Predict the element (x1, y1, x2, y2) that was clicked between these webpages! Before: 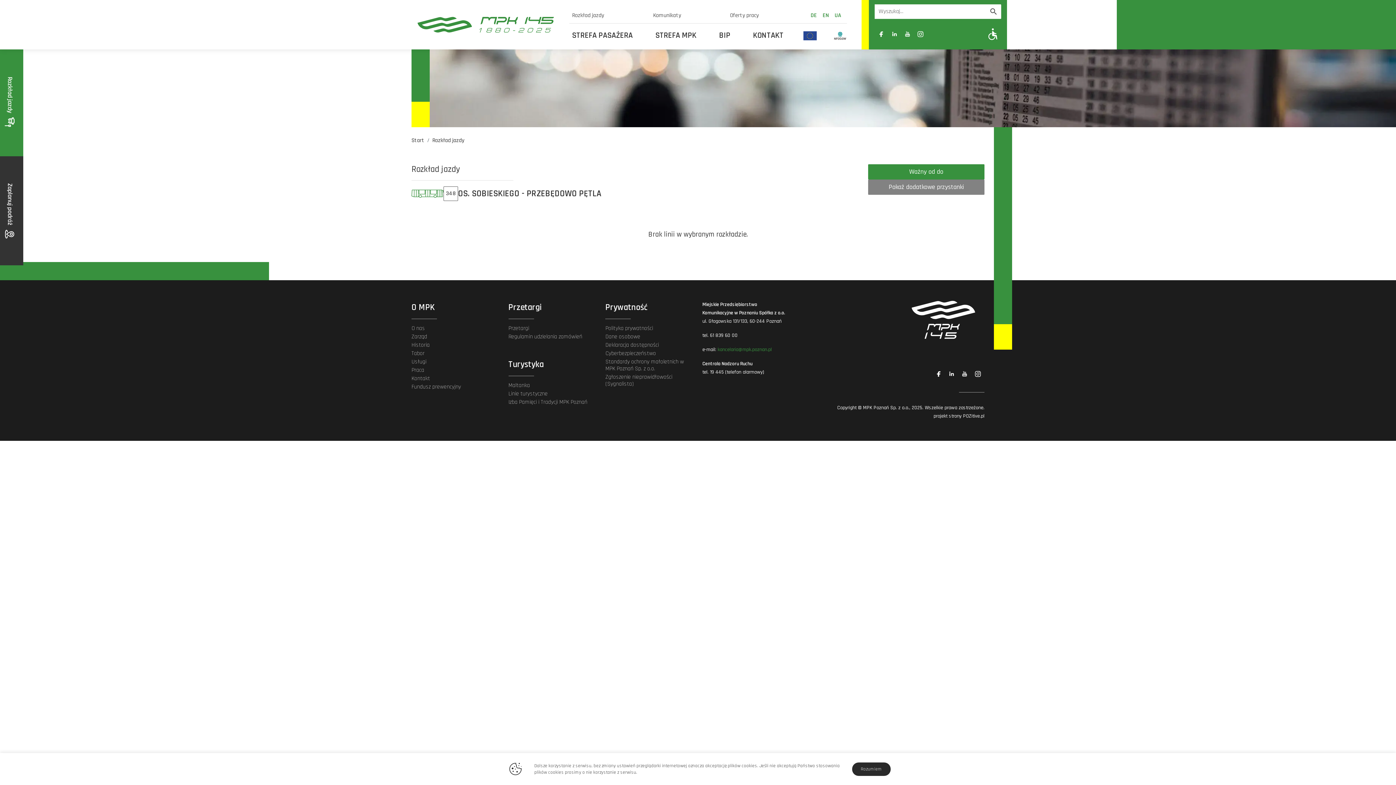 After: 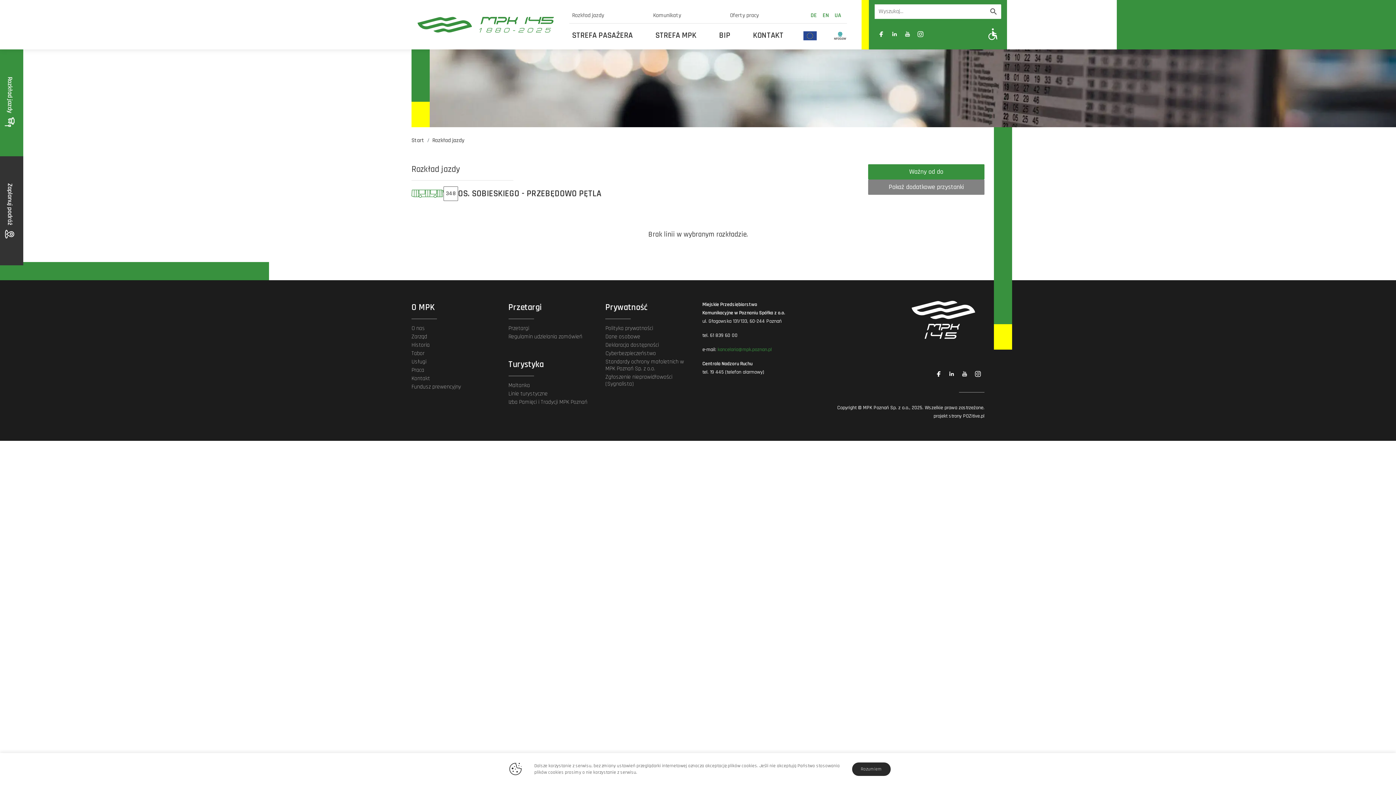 Action: bbox: (874, 27, 888, 40) label: Link zewnętrzny: Facebook